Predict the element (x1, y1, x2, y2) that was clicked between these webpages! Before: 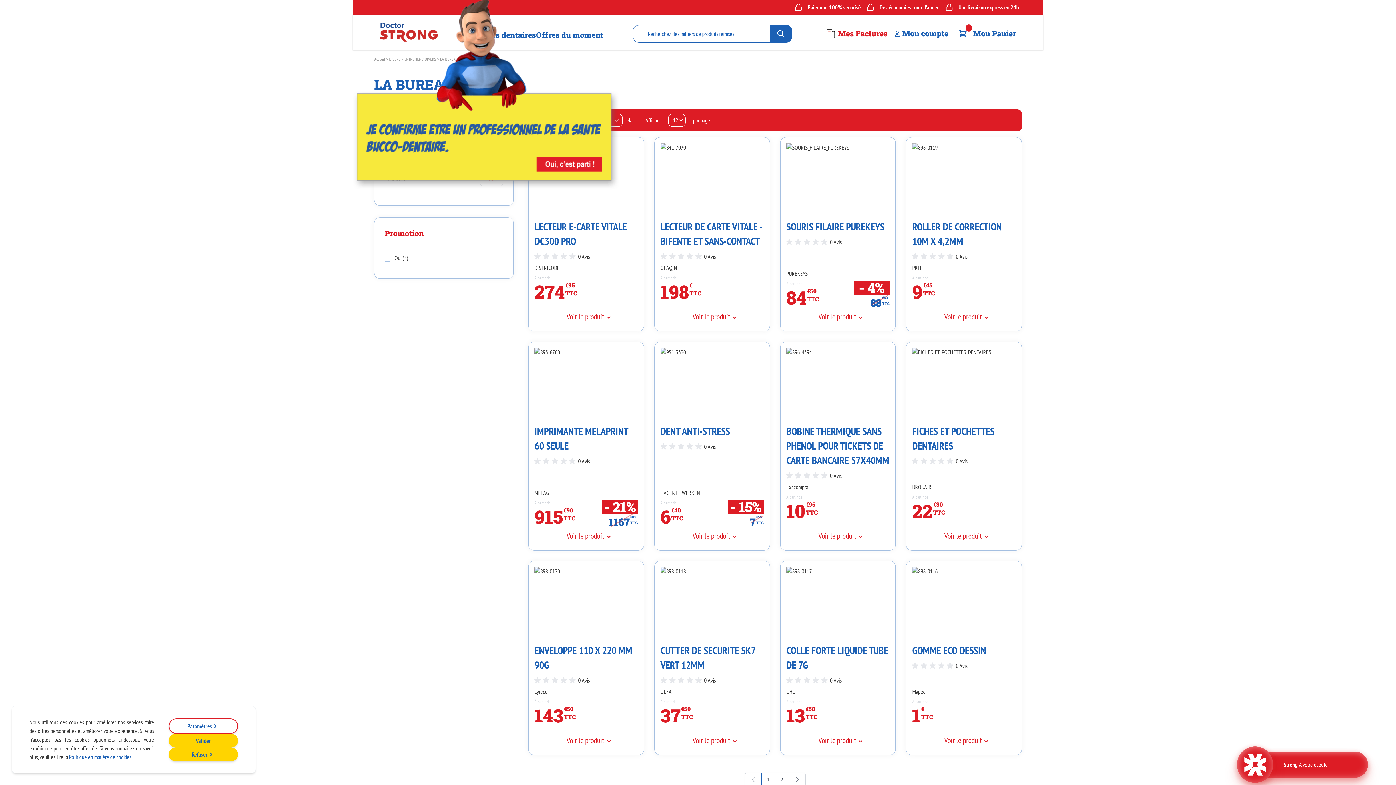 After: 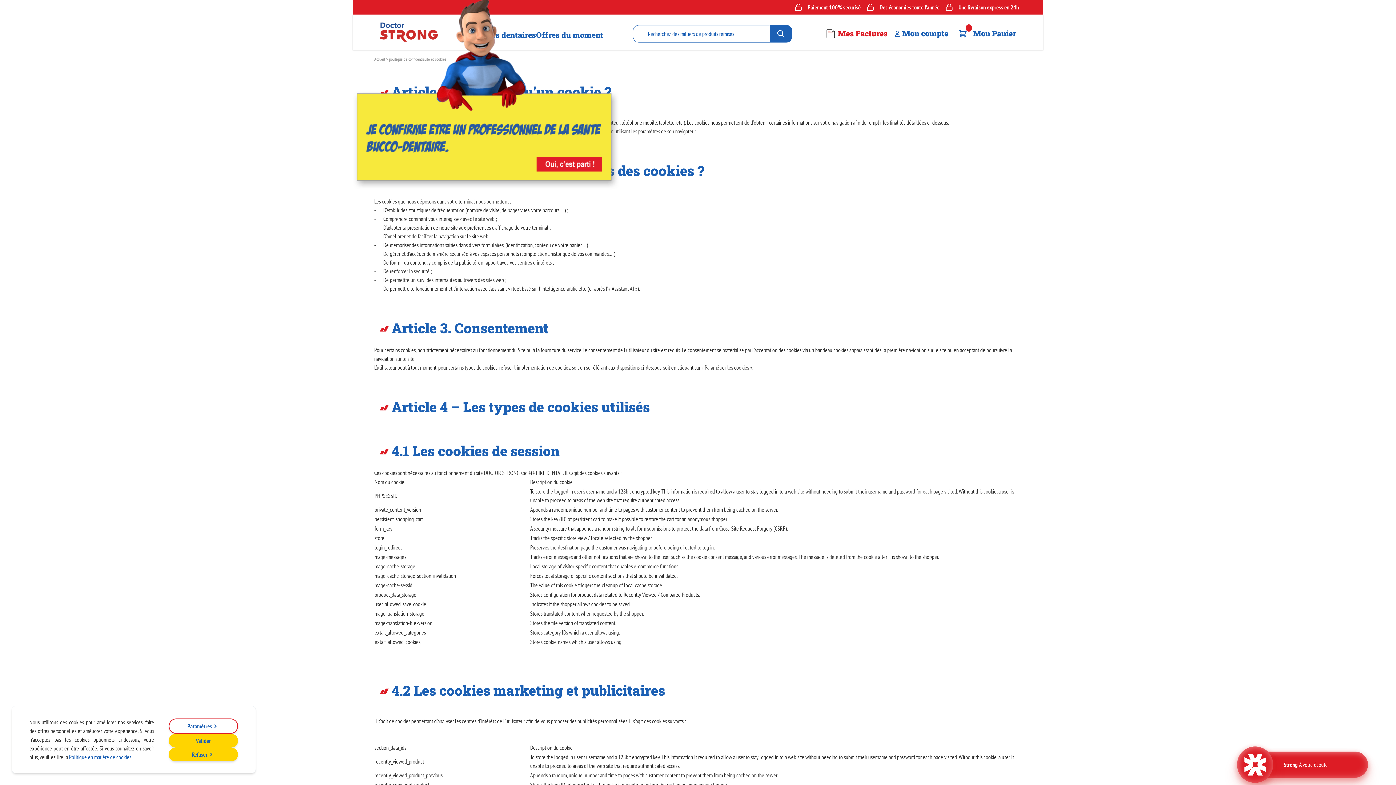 Action: label: Politique en matière de cookies bbox: (69, 753, 131, 761)